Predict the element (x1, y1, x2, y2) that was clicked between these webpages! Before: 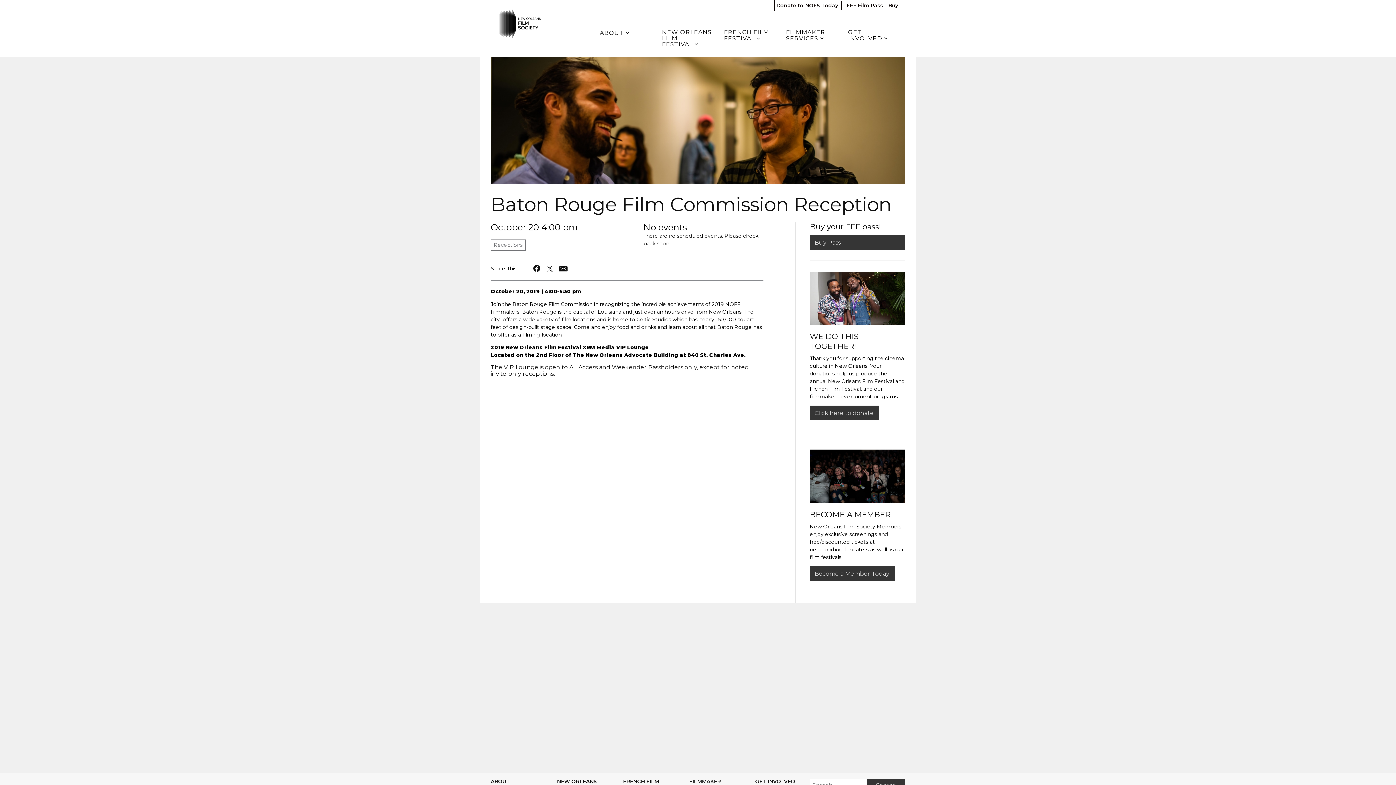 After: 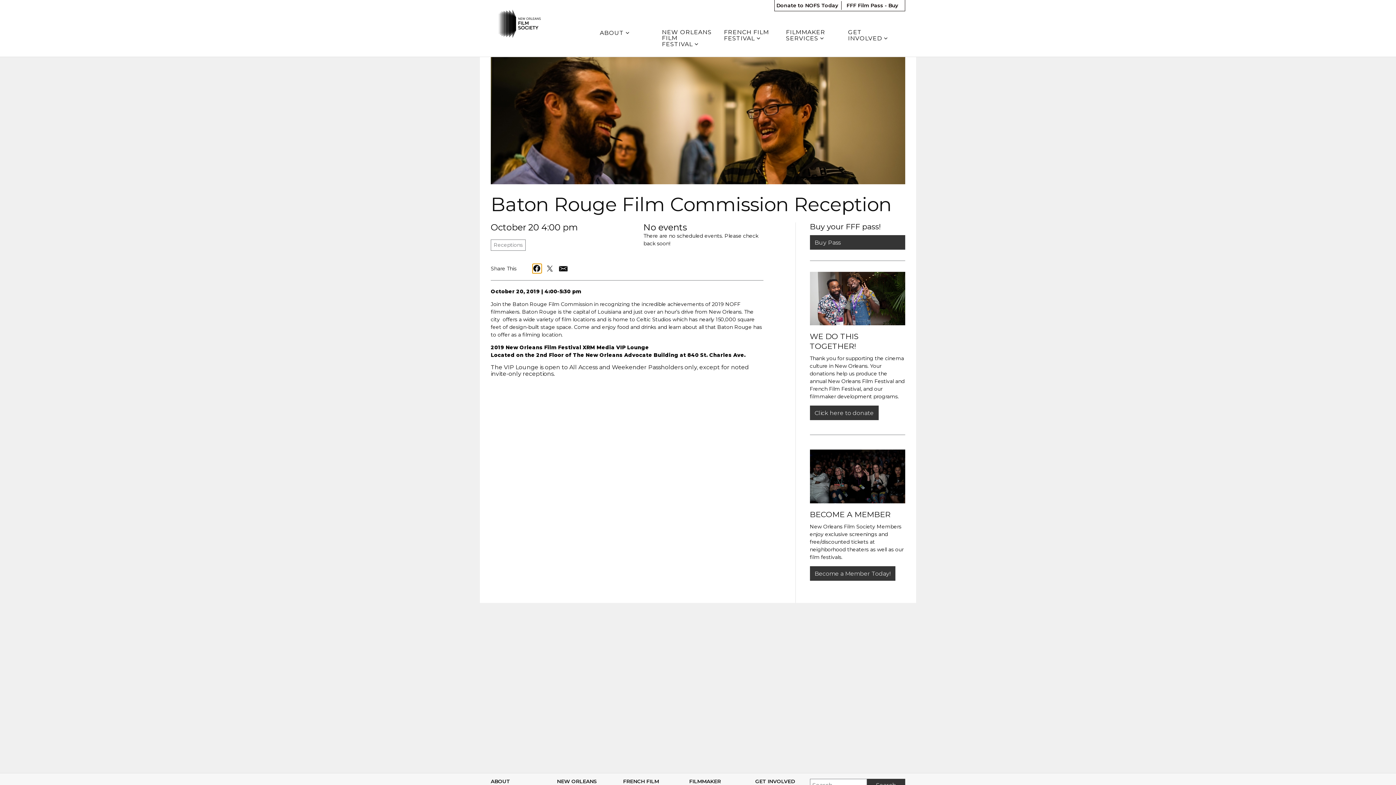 Action: bbox: (532, 264, 541, 273)